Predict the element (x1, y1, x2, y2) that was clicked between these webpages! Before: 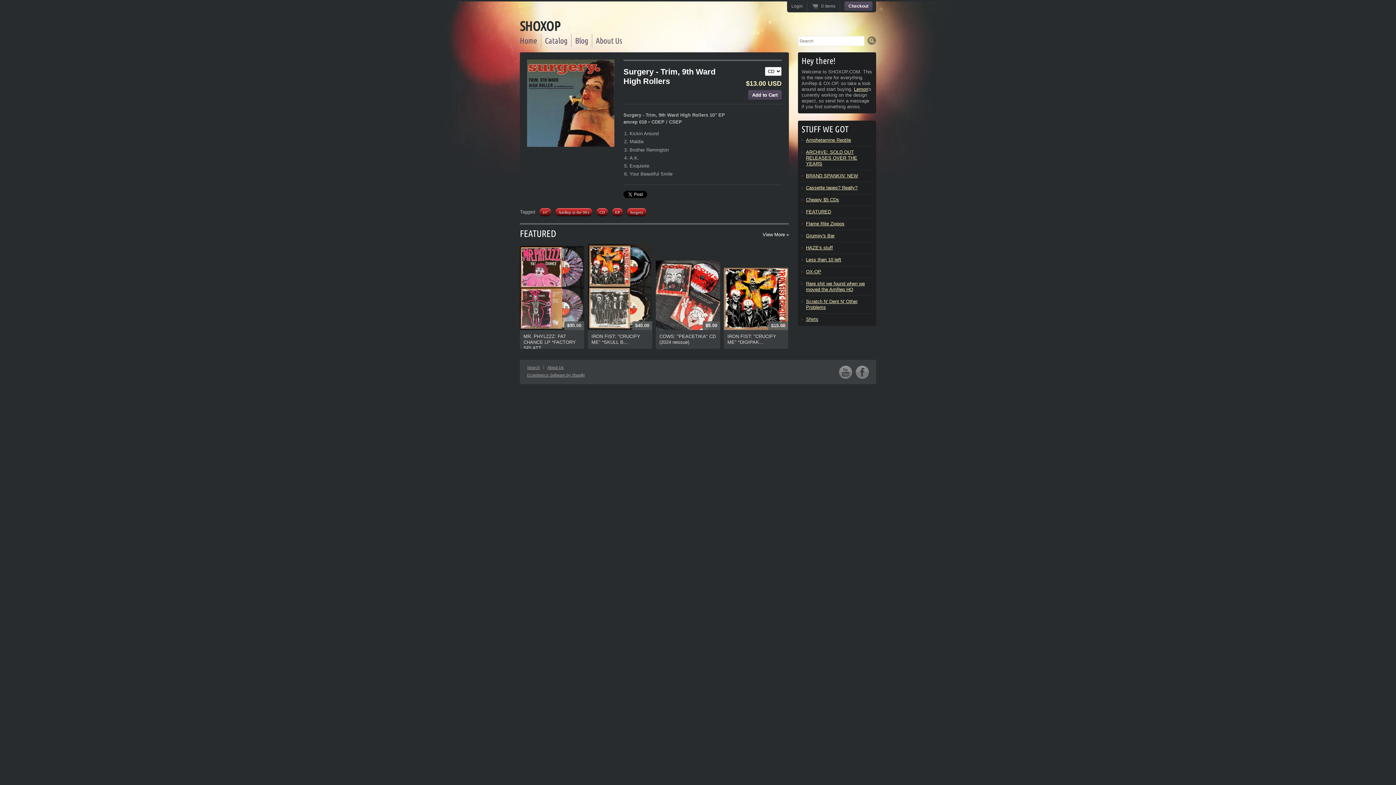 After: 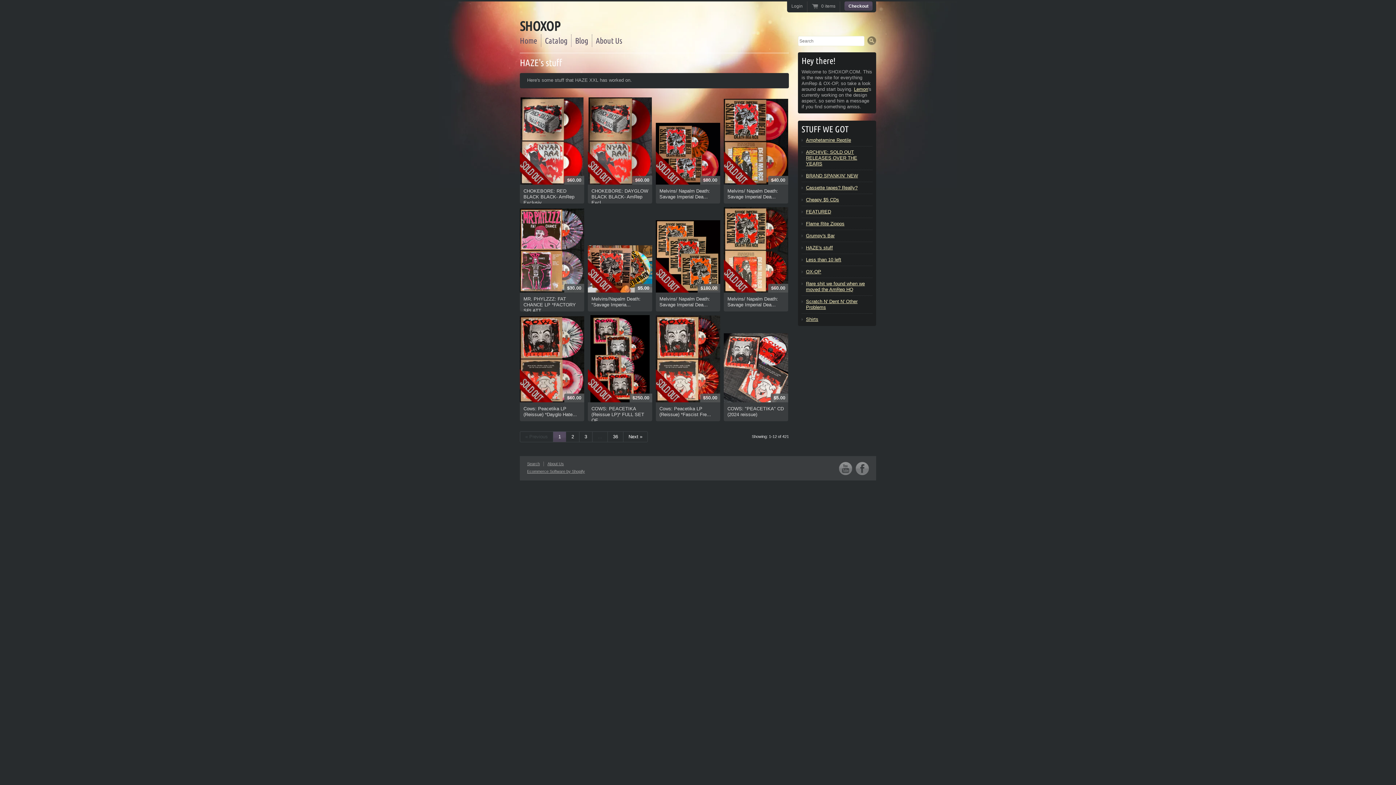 Action: label: HAZE's stuff bbox: (806, 245, 872, 250)